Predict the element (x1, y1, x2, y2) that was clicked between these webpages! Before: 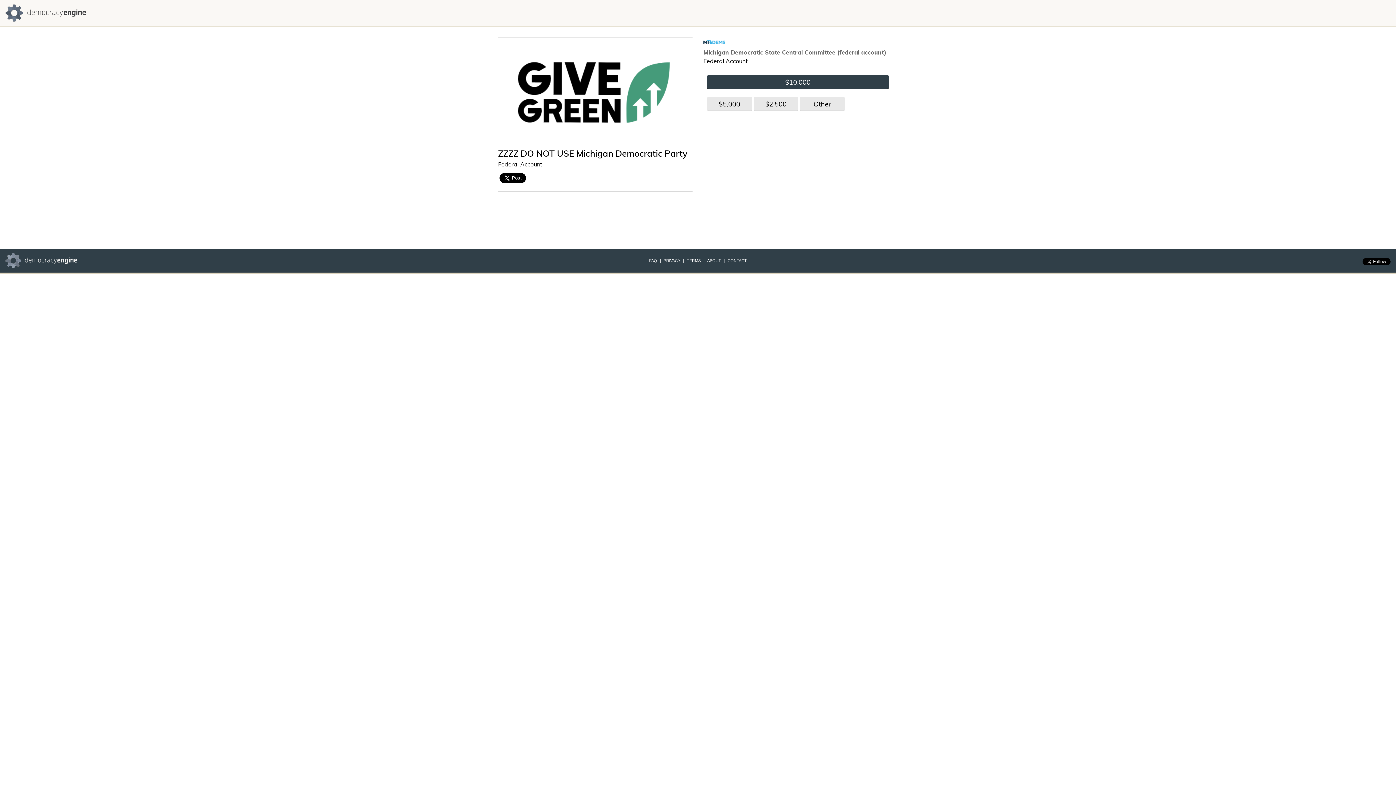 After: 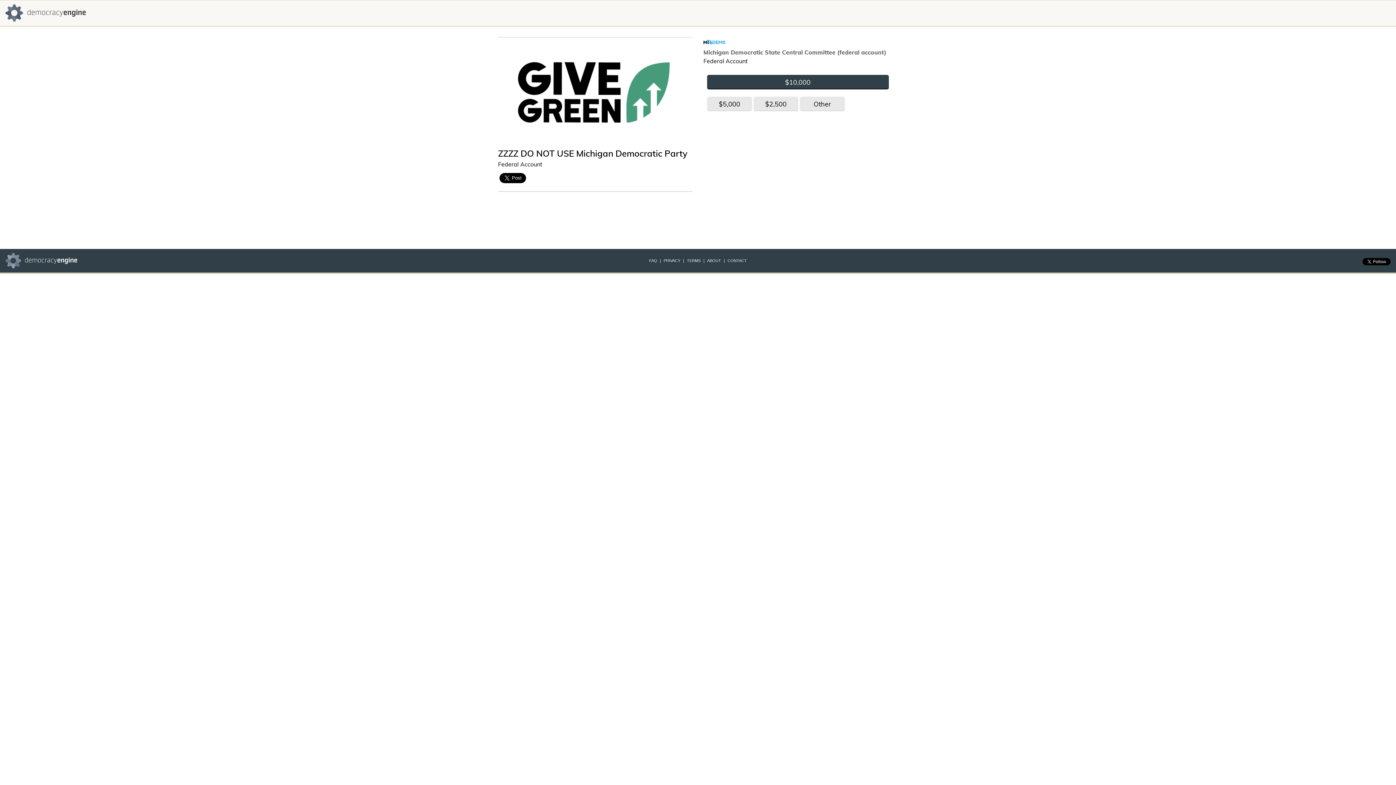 Action: label: FAQ bbox: (649, 258, 657, 262)